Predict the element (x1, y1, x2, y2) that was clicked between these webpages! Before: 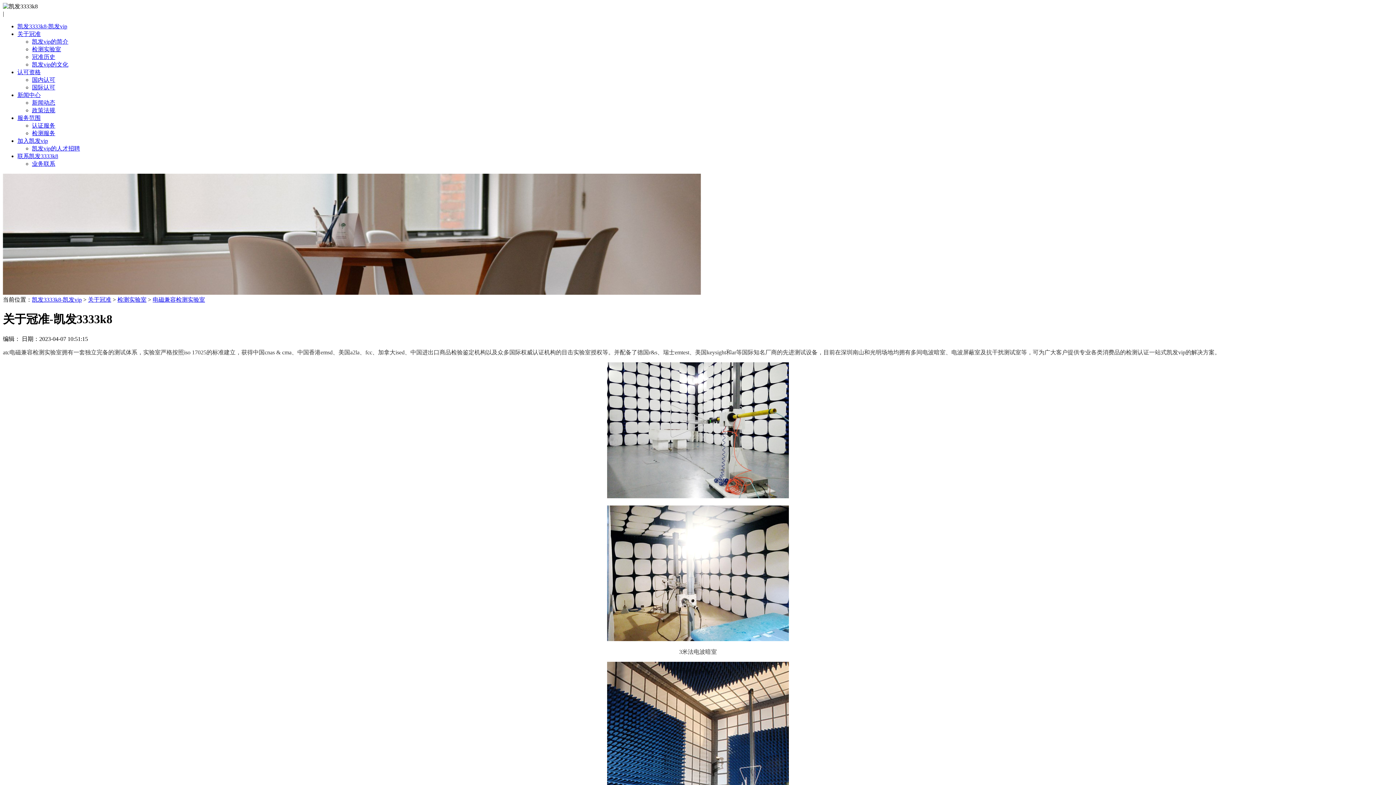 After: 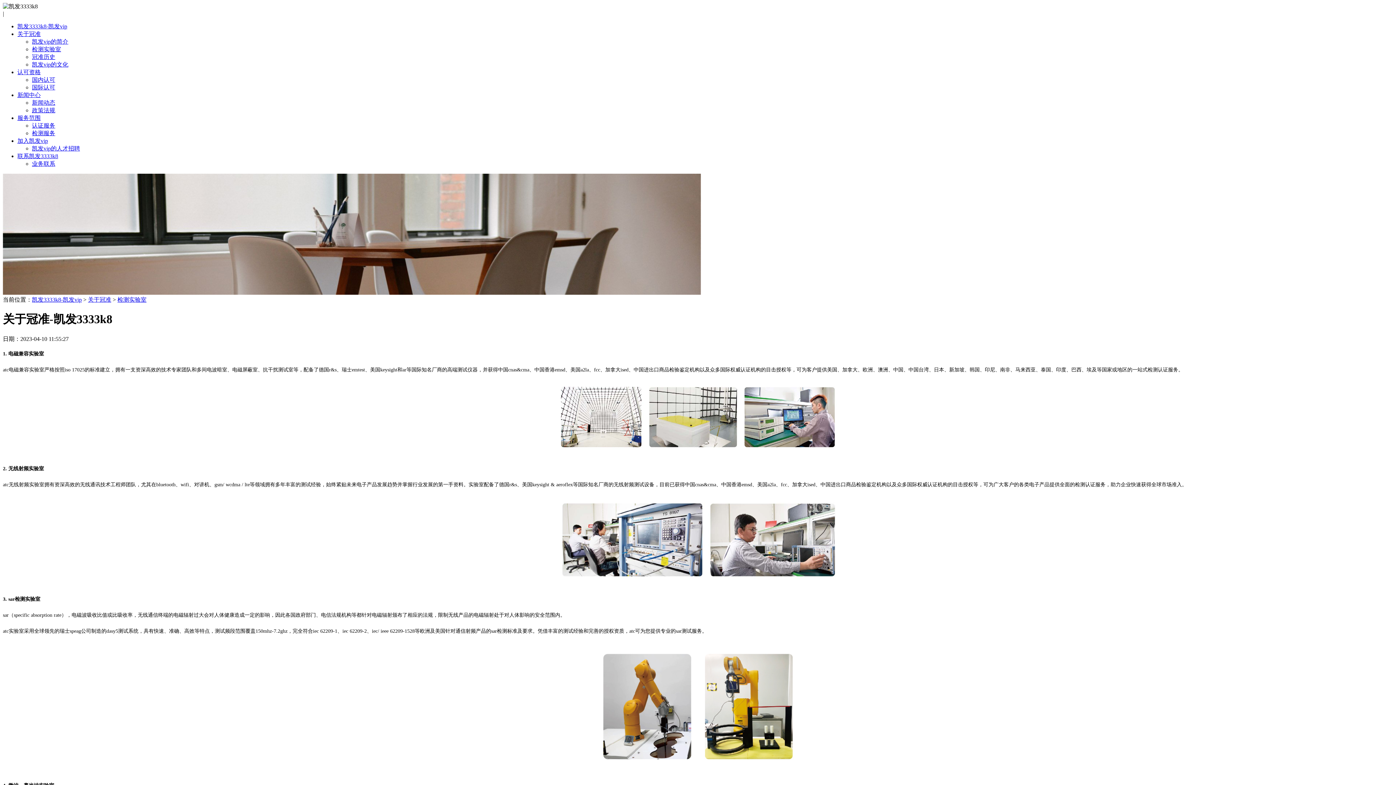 Action: bbox: (117, 296, 146, 302) label: 检测实验室